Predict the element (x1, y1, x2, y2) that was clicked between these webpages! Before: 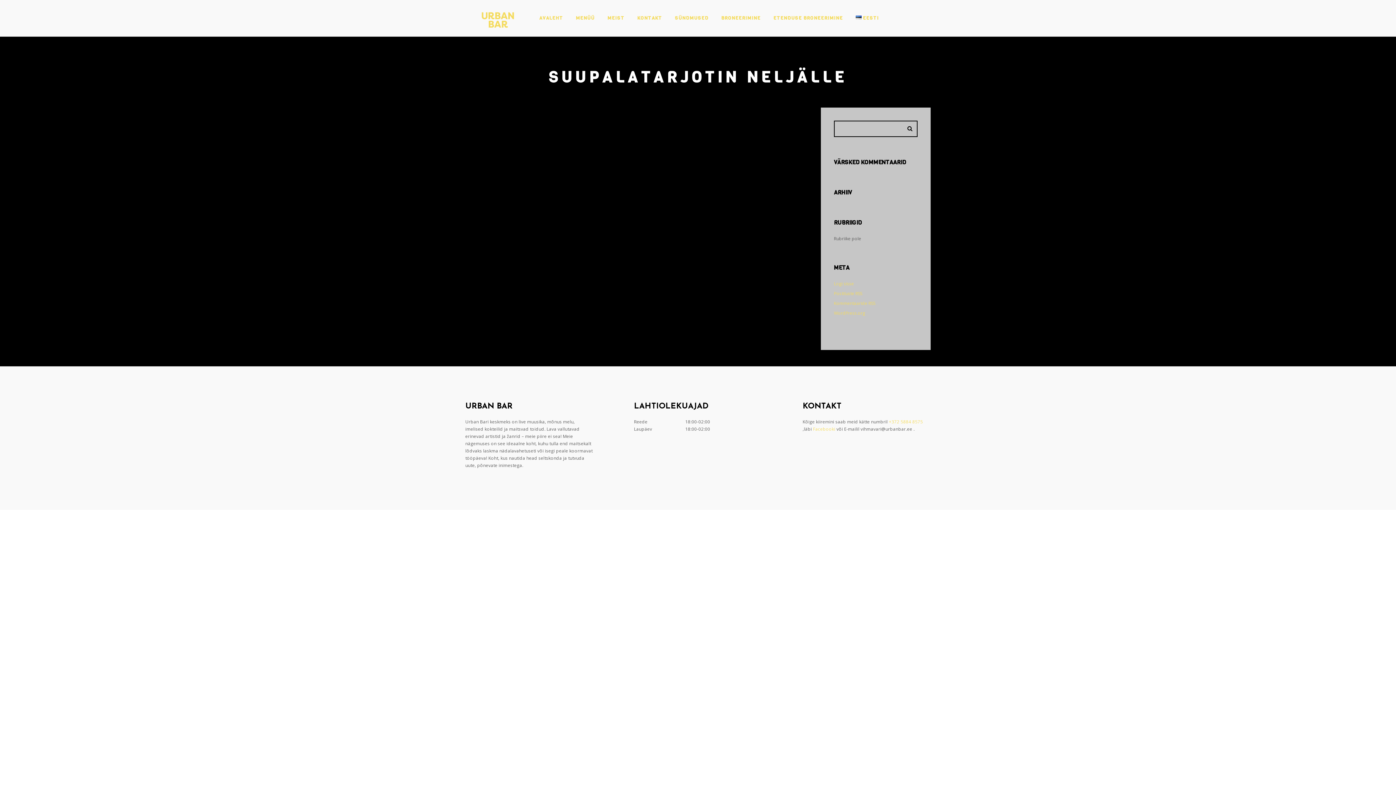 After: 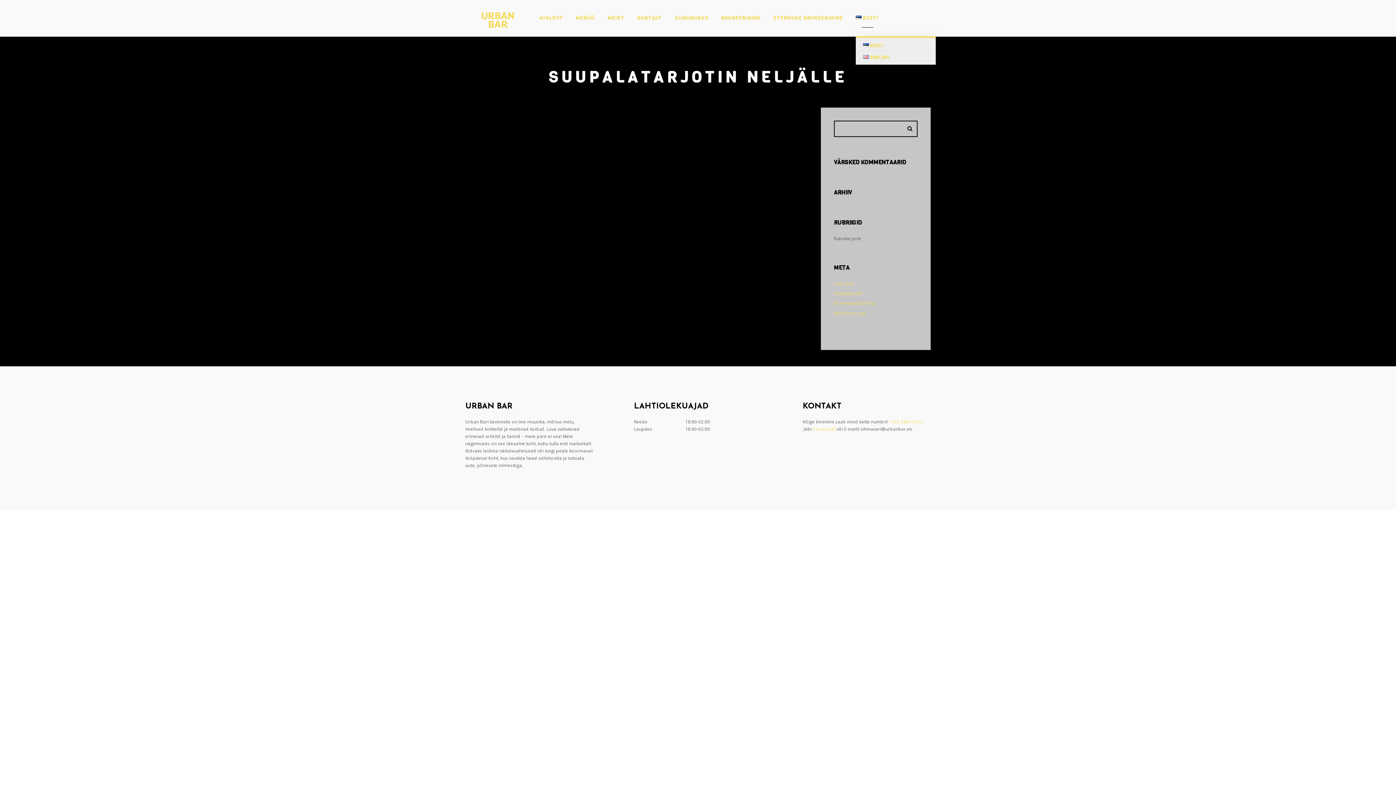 Action: bbox: (855, 0, 879, 36) label: EESTI